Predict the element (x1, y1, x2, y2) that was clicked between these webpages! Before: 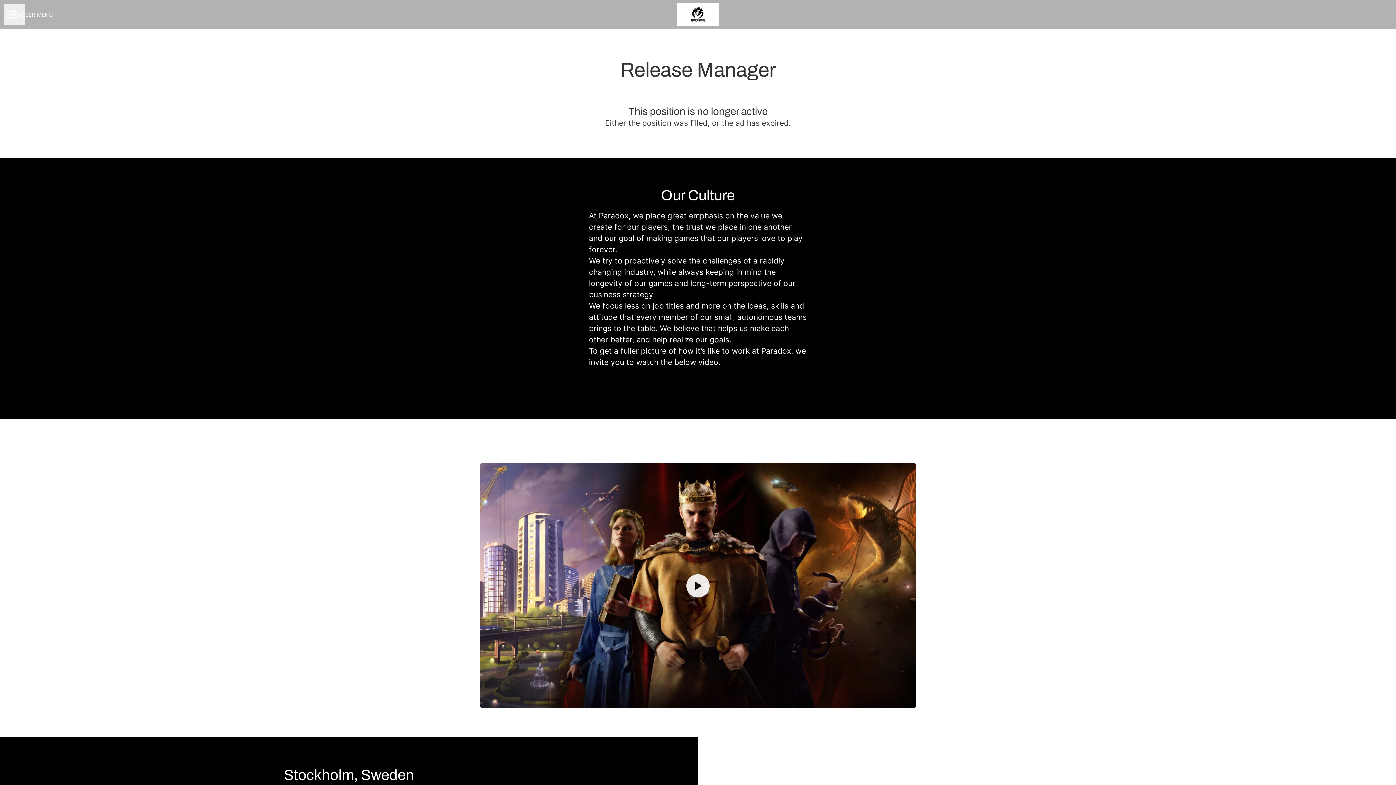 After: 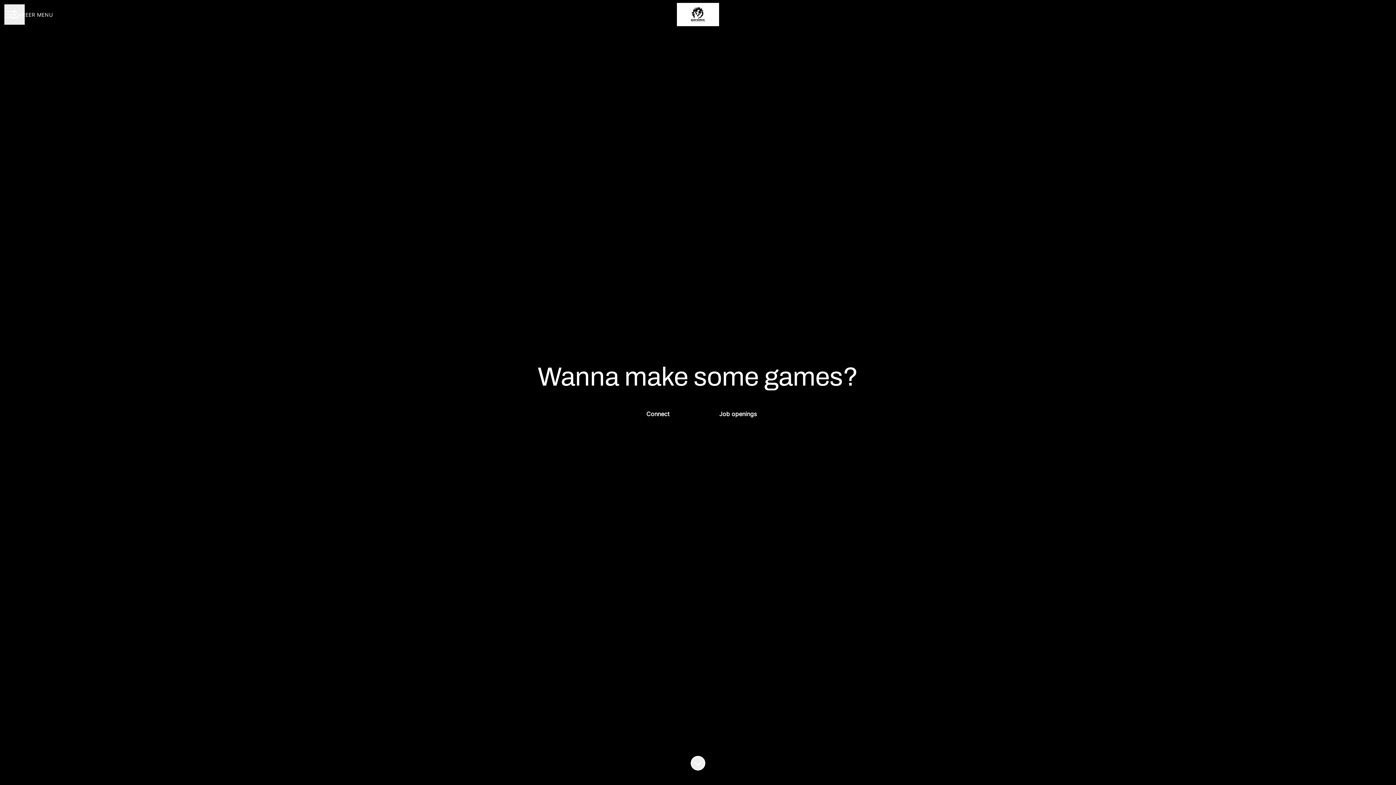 Action: bbox: (677, 1, 719, 27)